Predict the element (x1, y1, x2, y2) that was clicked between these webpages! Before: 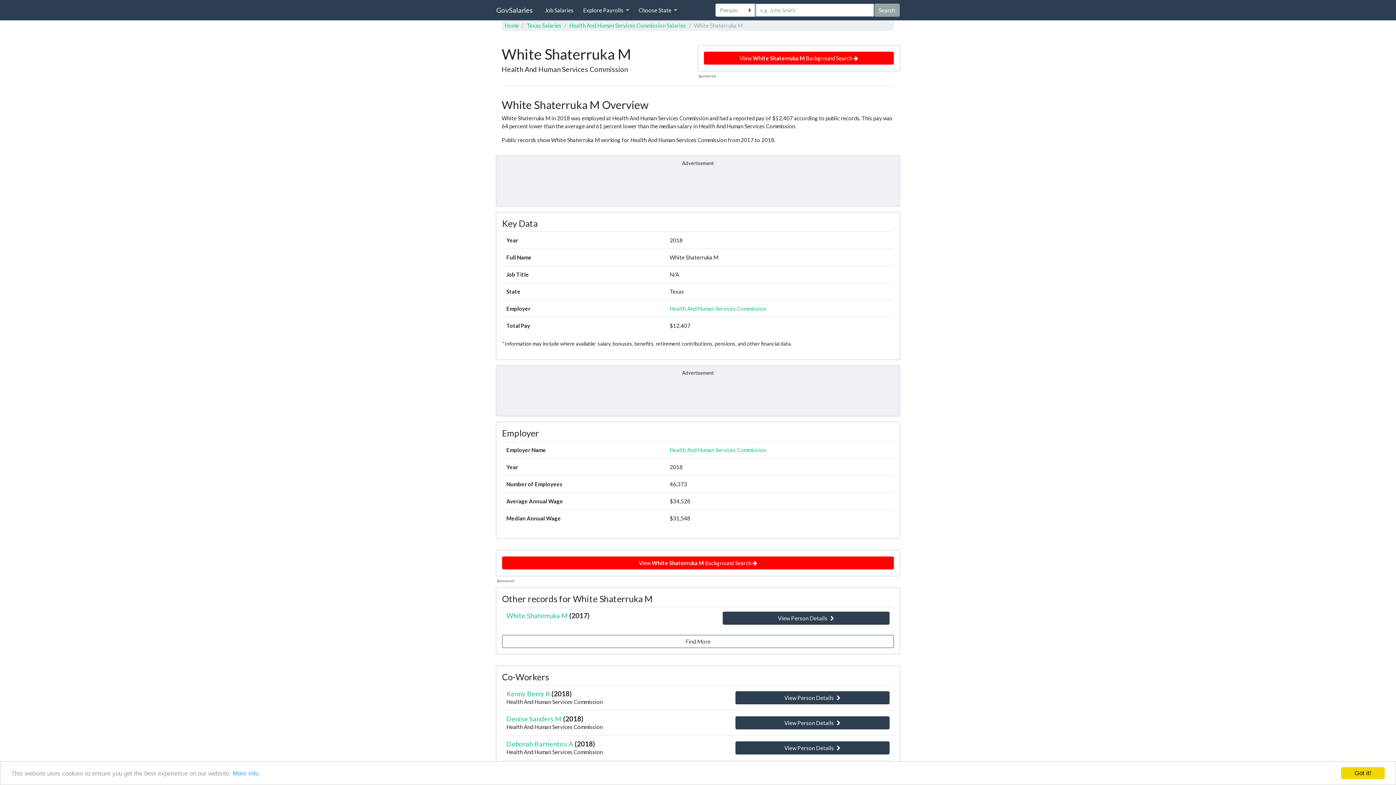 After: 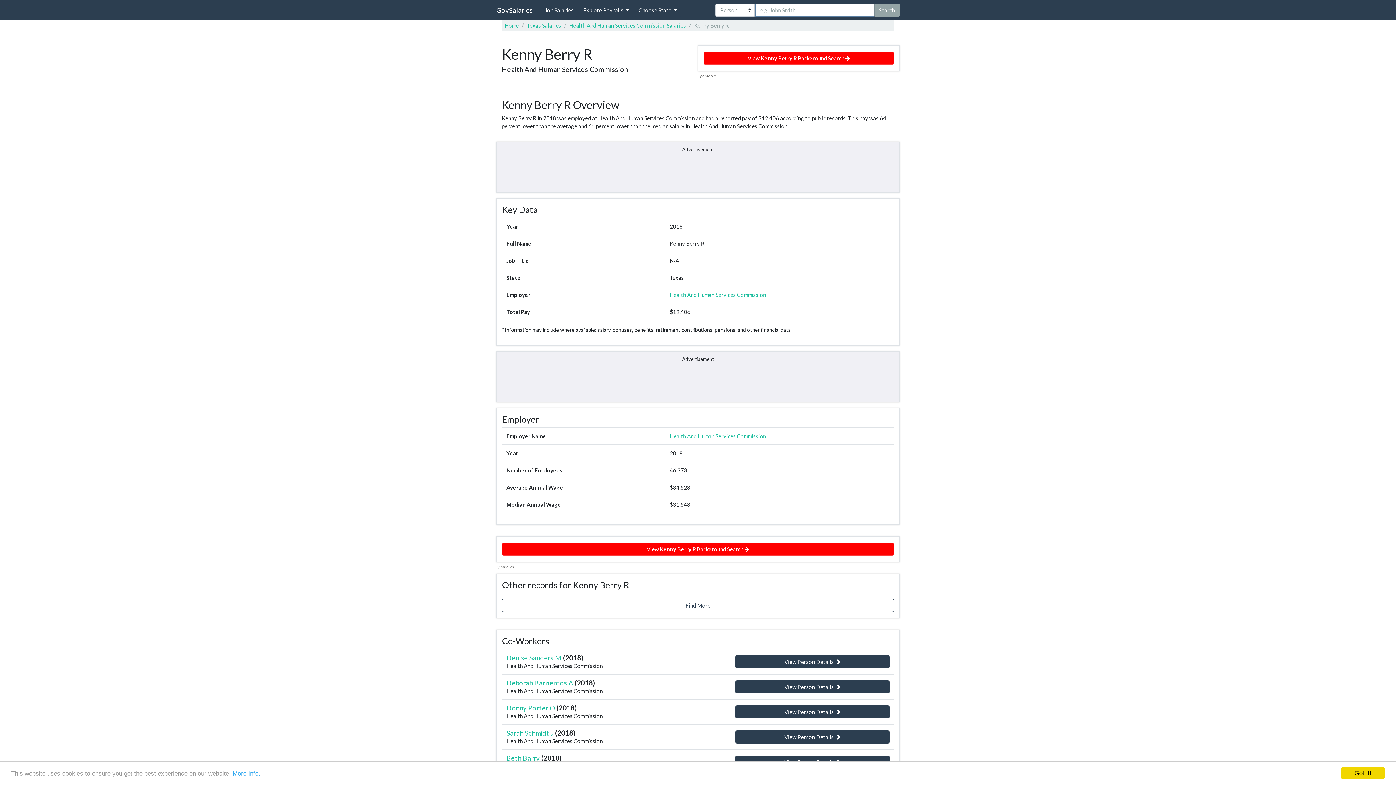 Action: label: Kenny Berry R bbox: (506, 689, 550, 698)